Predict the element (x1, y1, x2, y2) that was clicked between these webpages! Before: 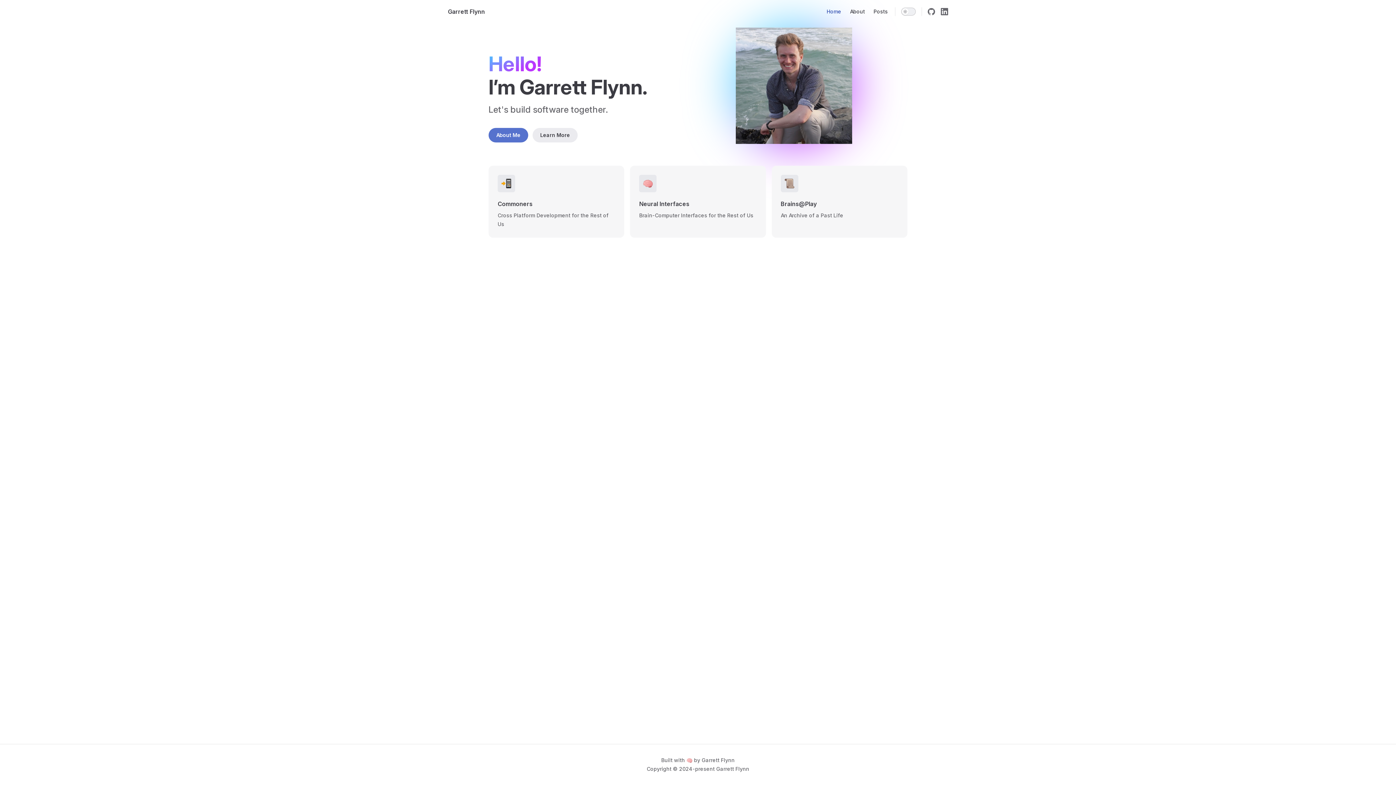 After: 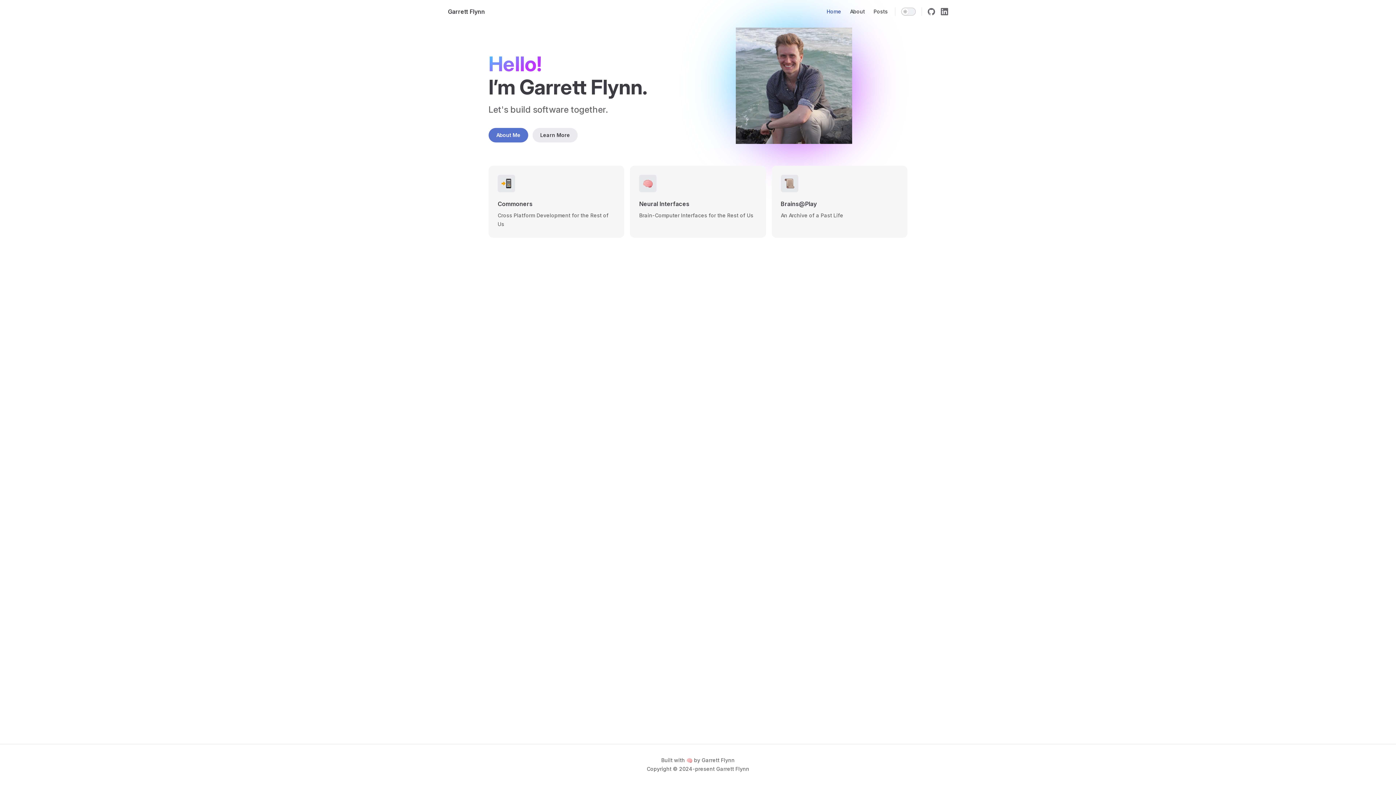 Action: label: Garrett Flynn bbox: (448, 0, 485, 23)